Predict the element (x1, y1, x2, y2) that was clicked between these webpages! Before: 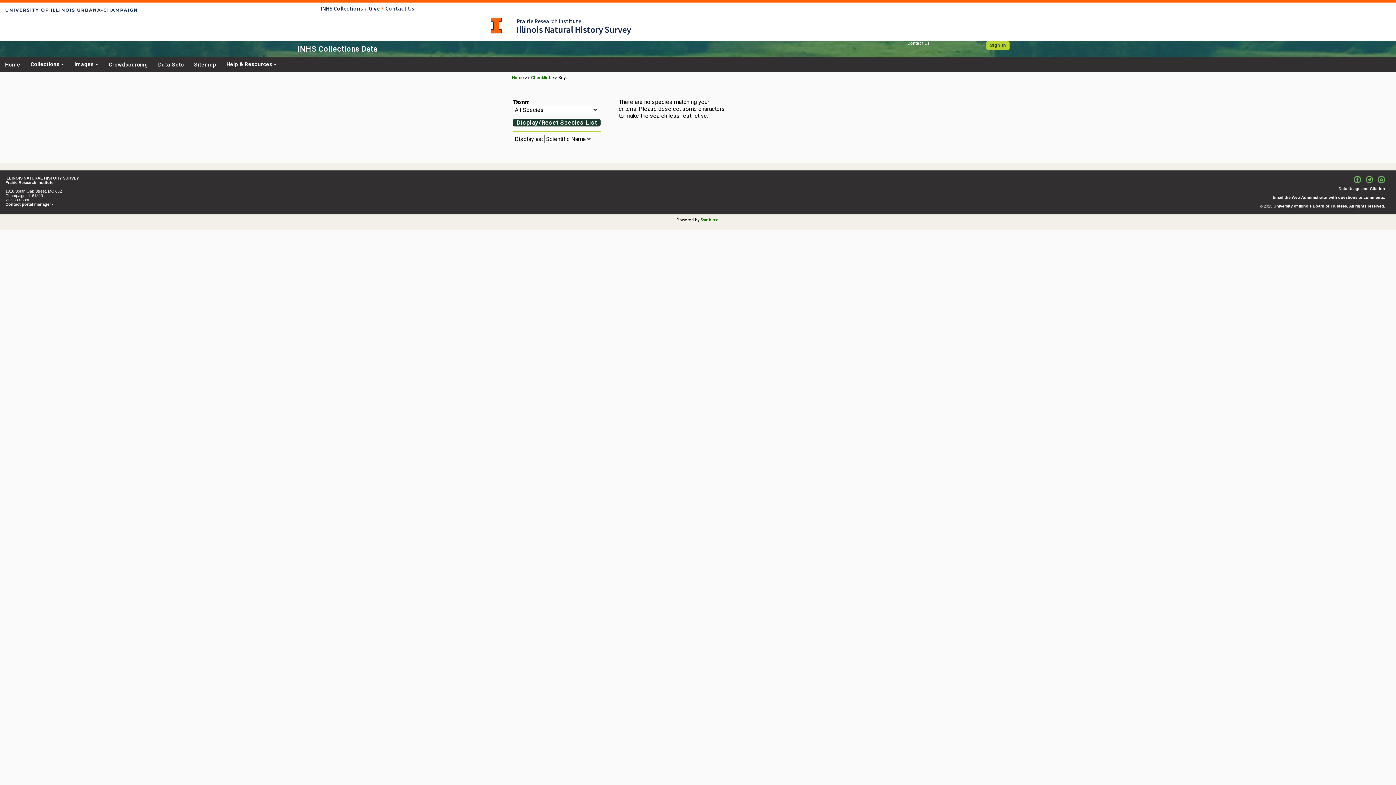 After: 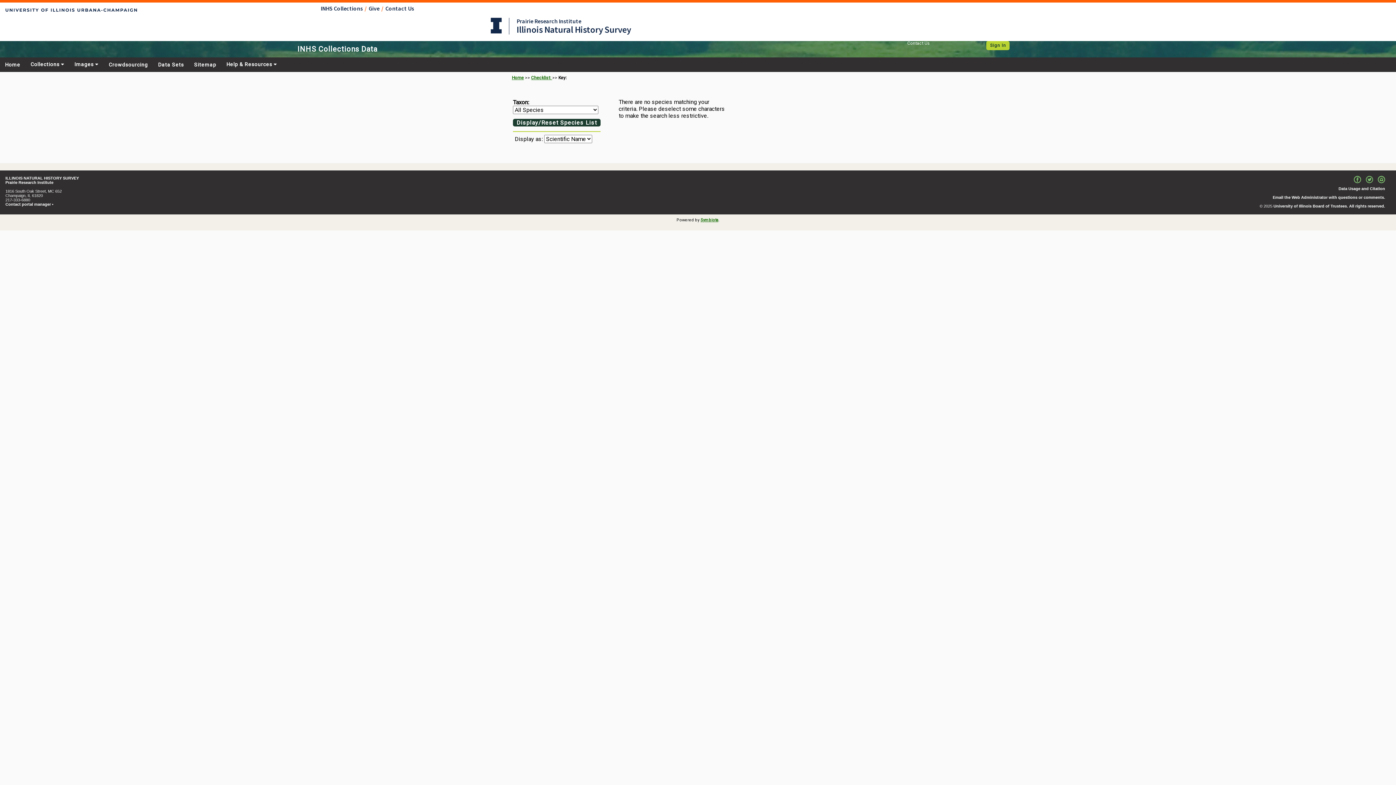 Action: label: University of Illinois at Urbana-Champaign bbox: (490, 17, 501, 33)